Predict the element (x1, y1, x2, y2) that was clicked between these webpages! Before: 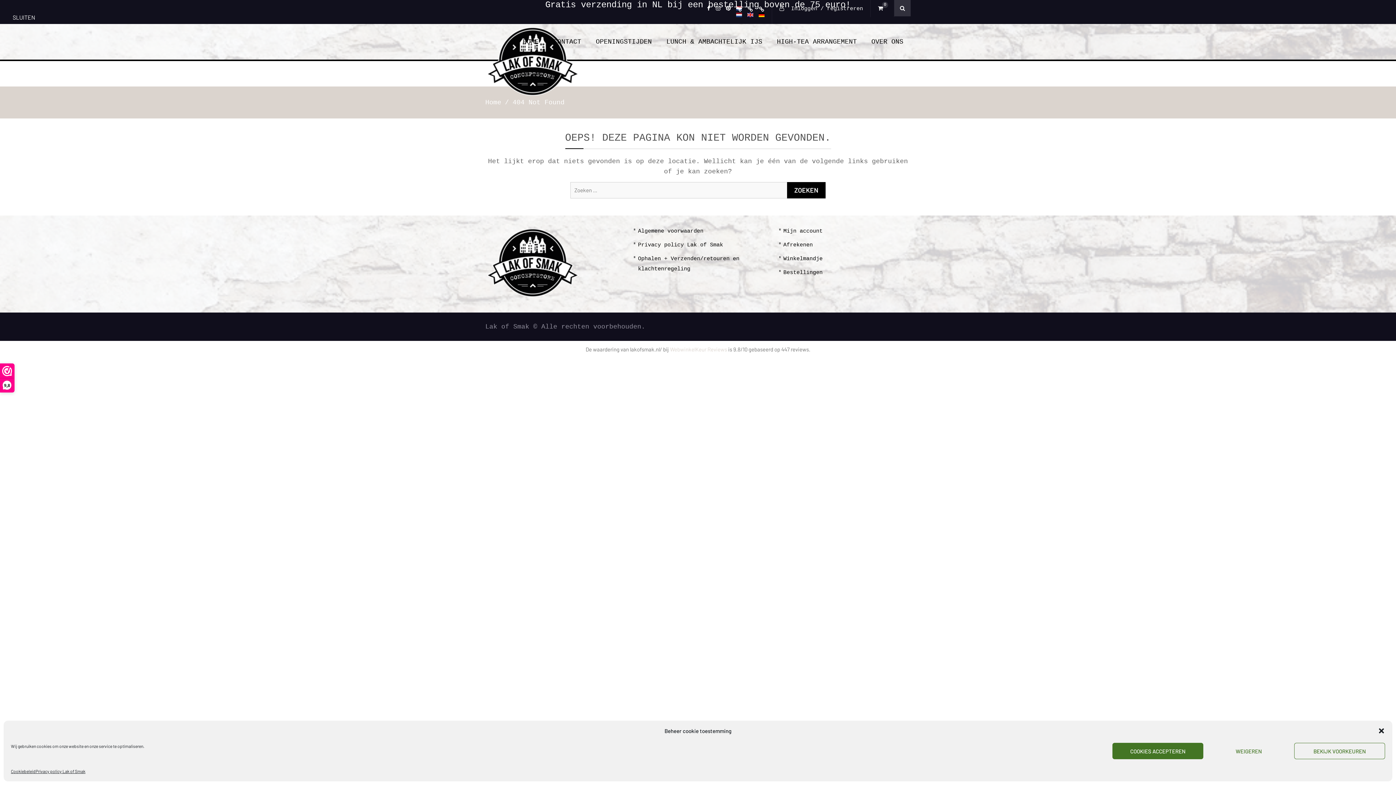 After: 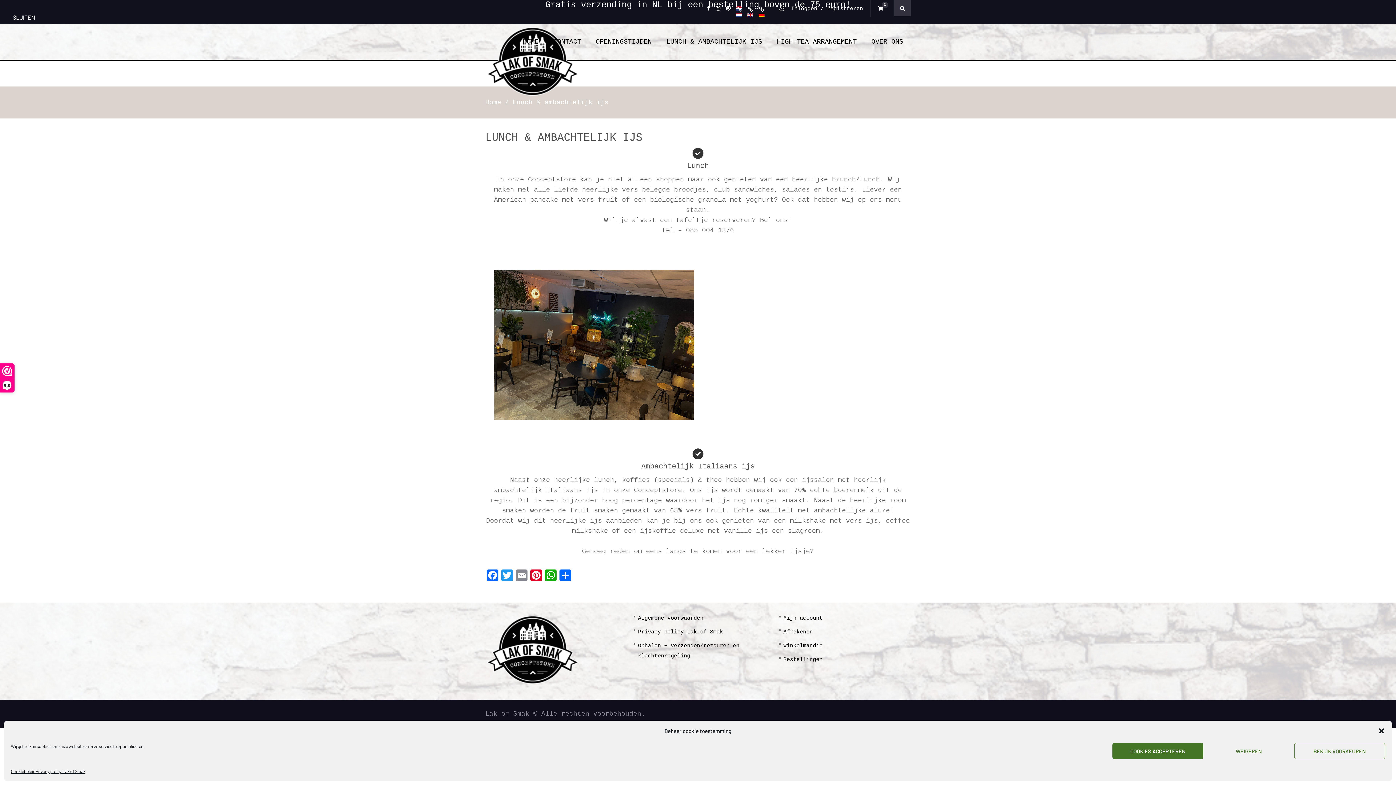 Action: bbox: (659, 24, 769, 59) label: LUNCH & AMBACHTELIJK IJS